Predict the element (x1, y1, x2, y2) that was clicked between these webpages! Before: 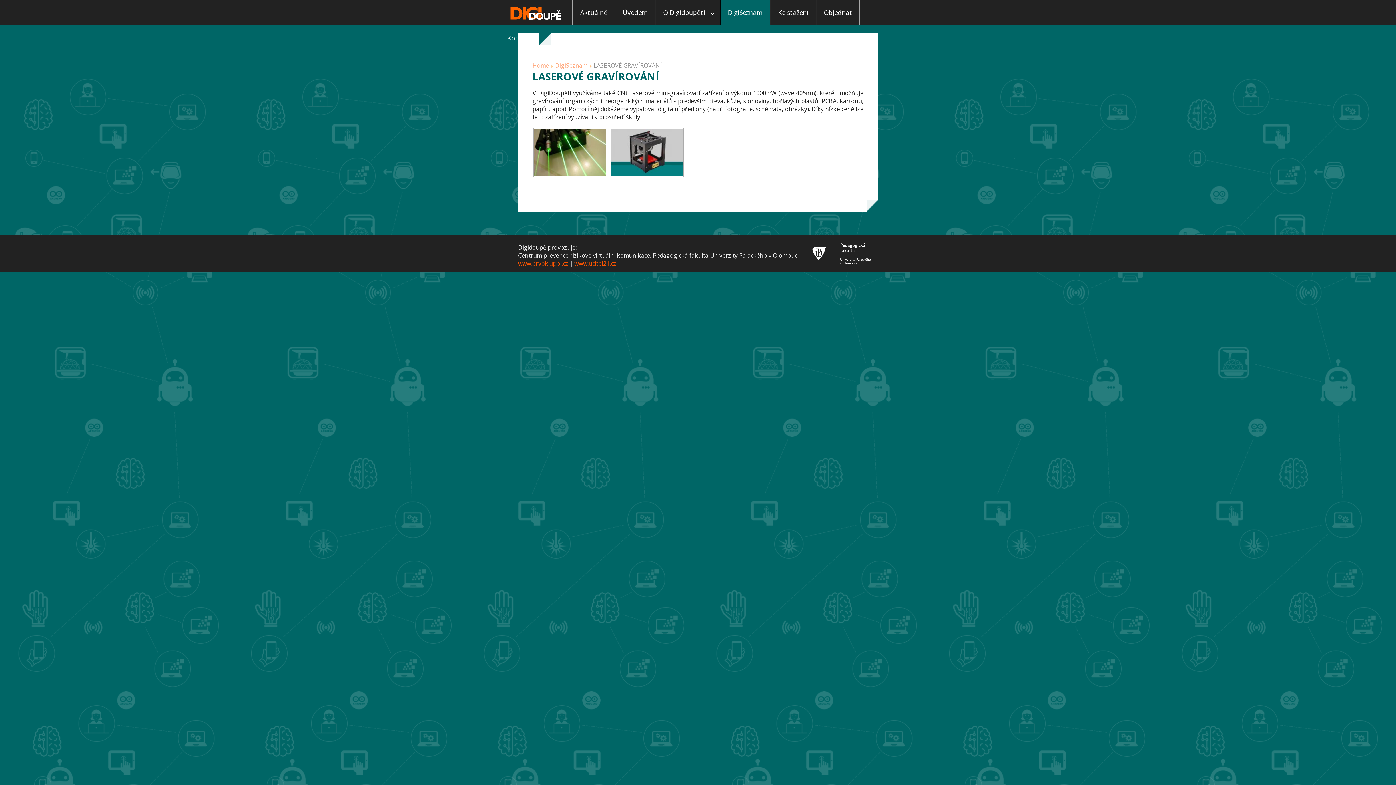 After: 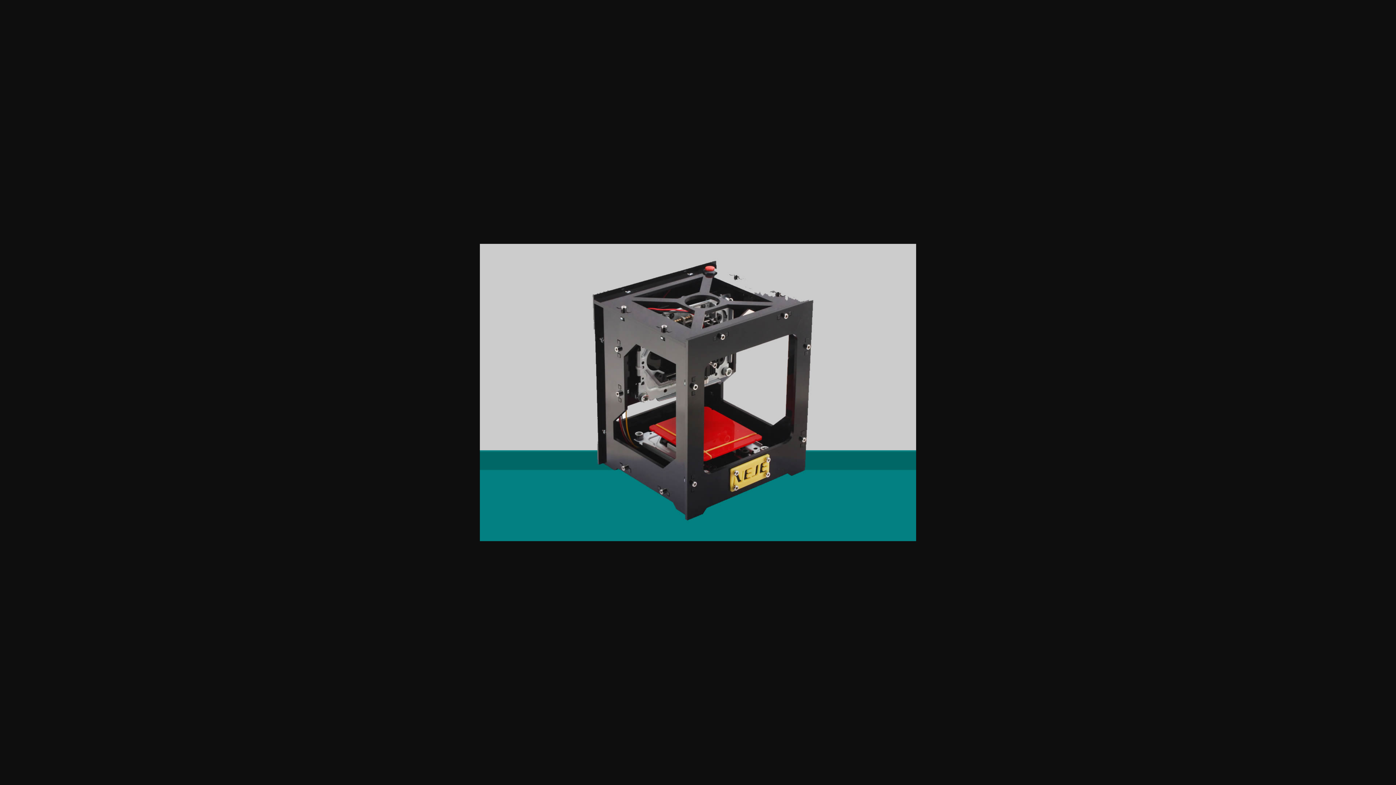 Action: bbox: (609, 171, 684, 179)